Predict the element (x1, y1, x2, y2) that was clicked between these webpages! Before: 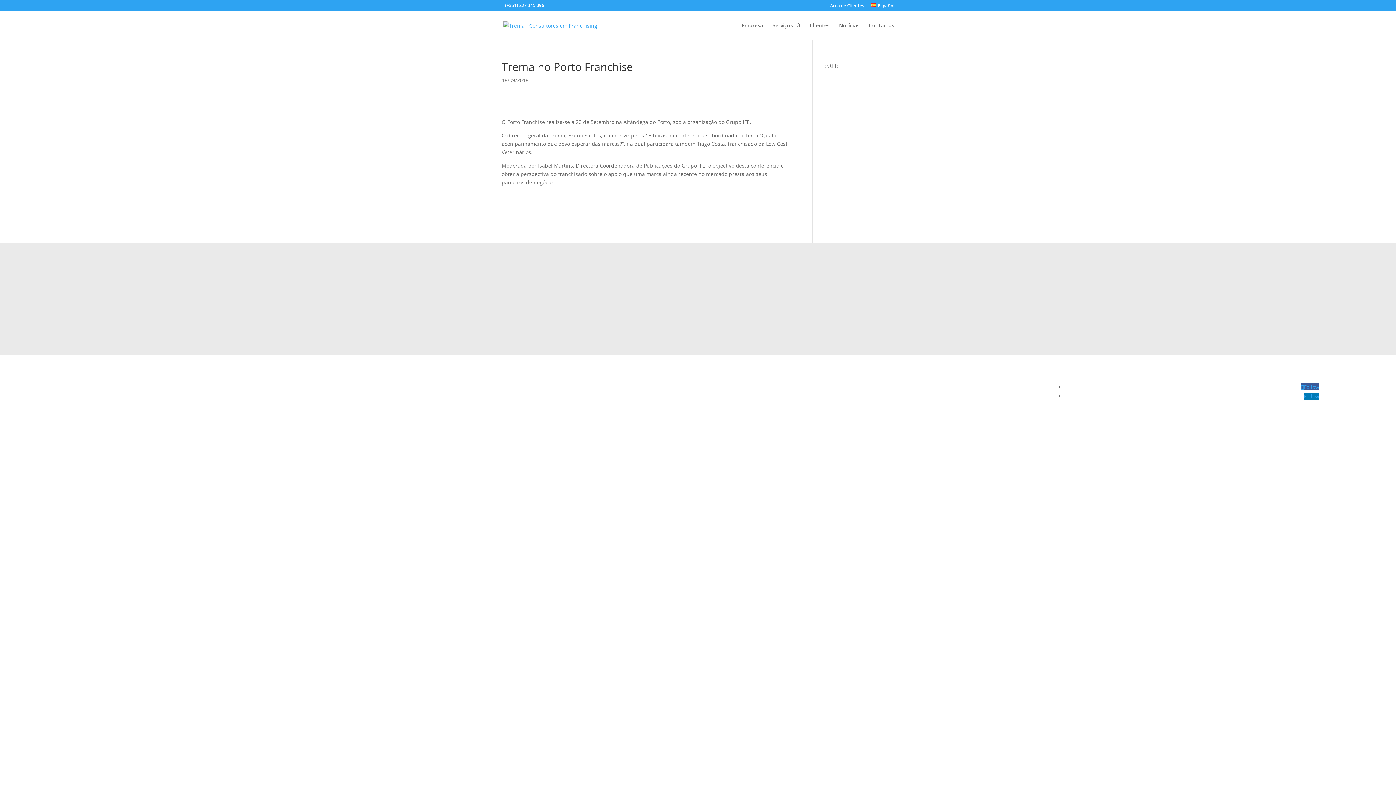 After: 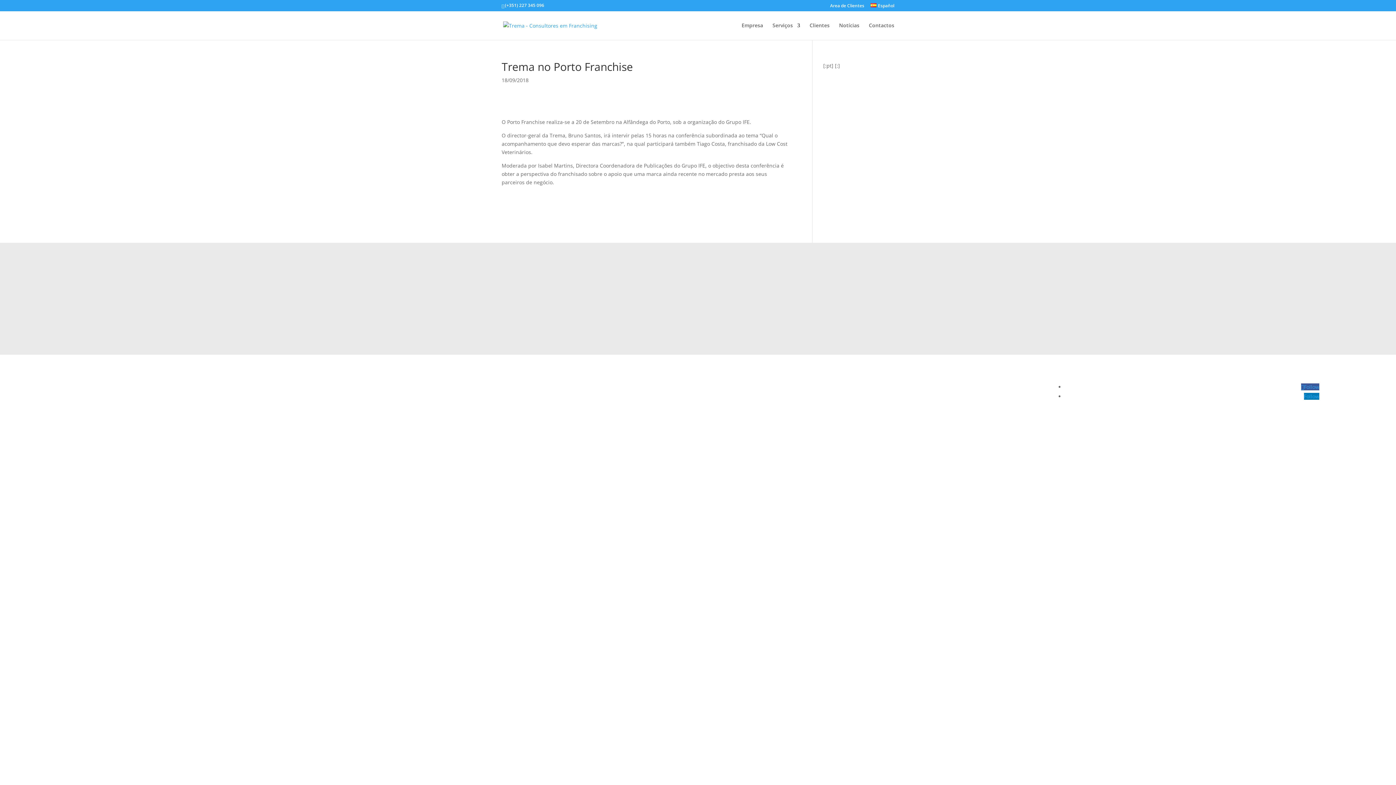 Action: bbox: (1304, 393, 1319, 400) label: Follow